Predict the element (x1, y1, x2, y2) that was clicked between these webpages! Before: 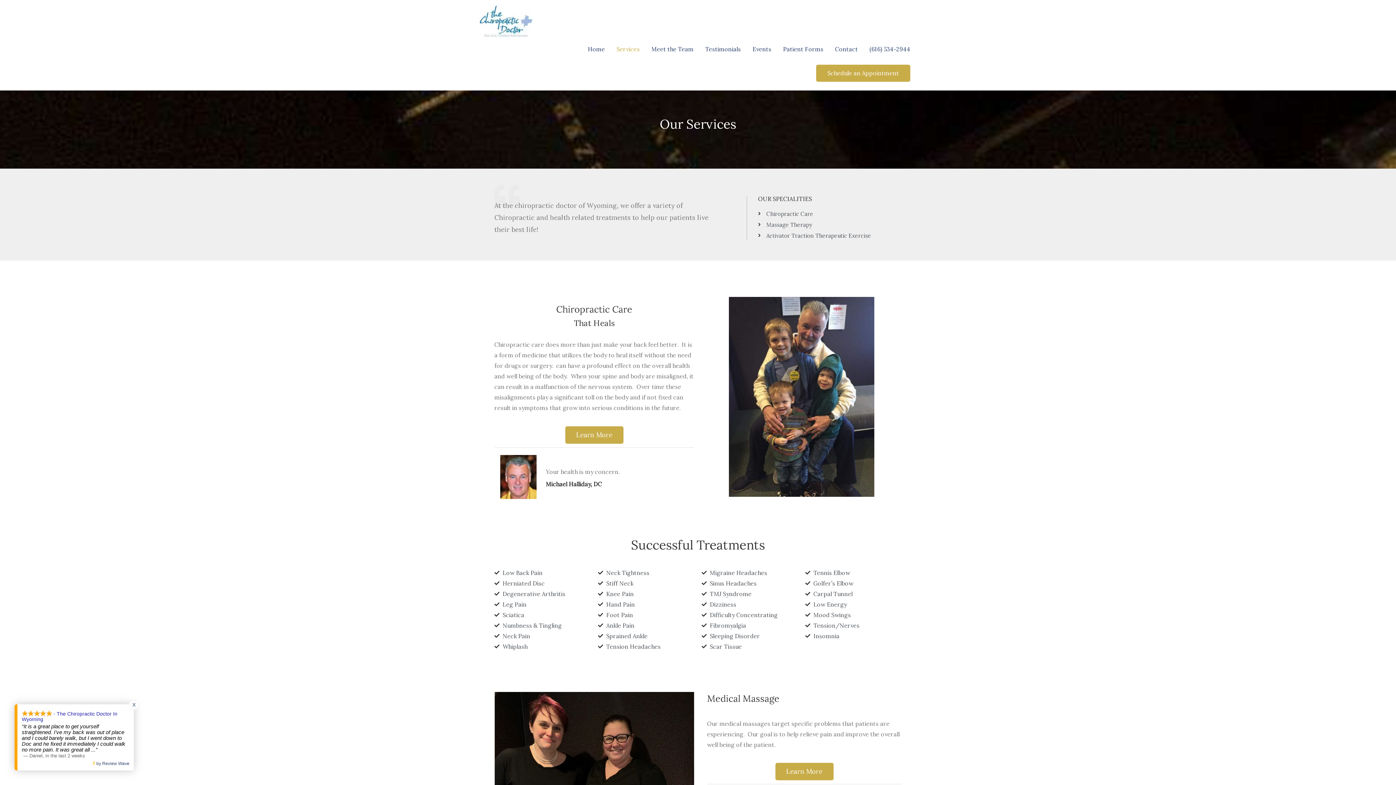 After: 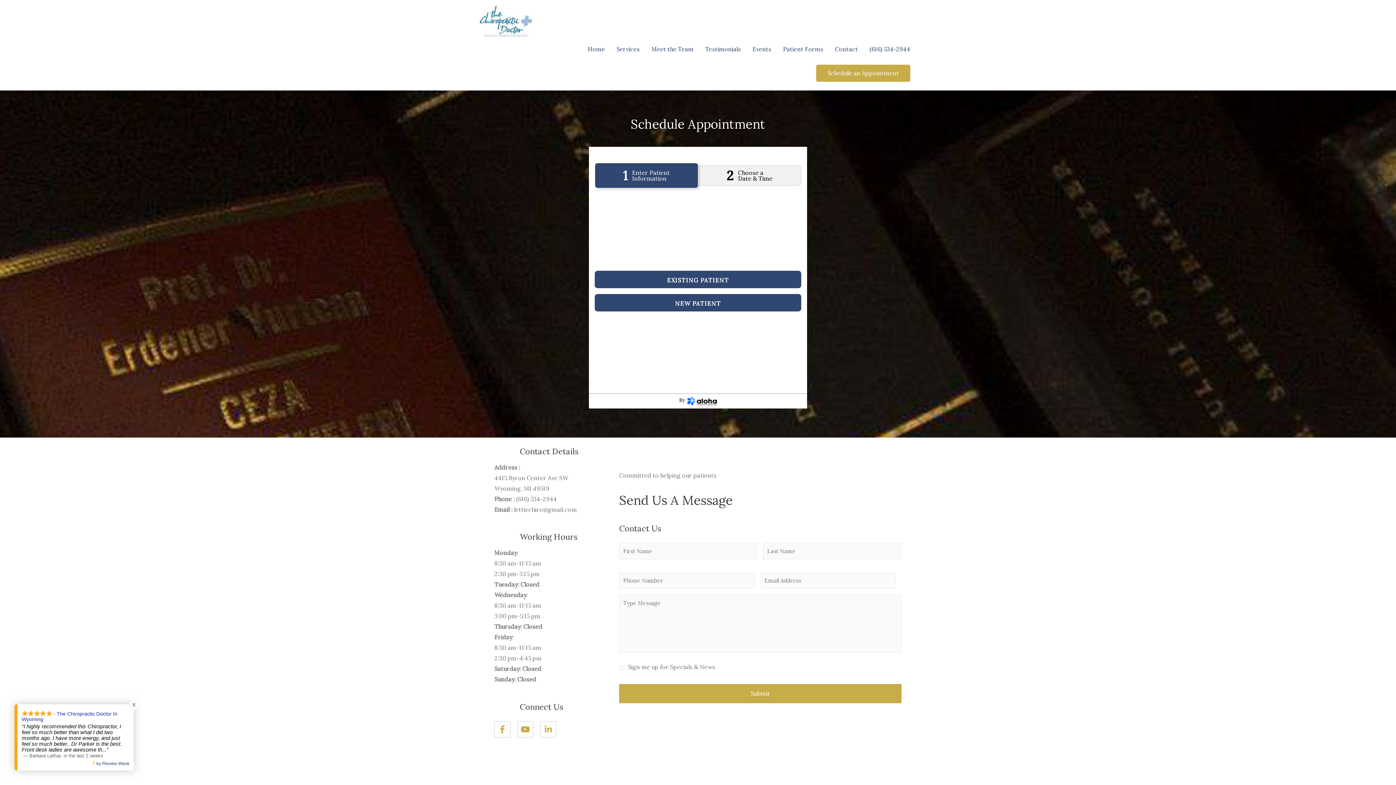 Action: bbox: (816, 64, 910, 81) label: Schedule an Appointment